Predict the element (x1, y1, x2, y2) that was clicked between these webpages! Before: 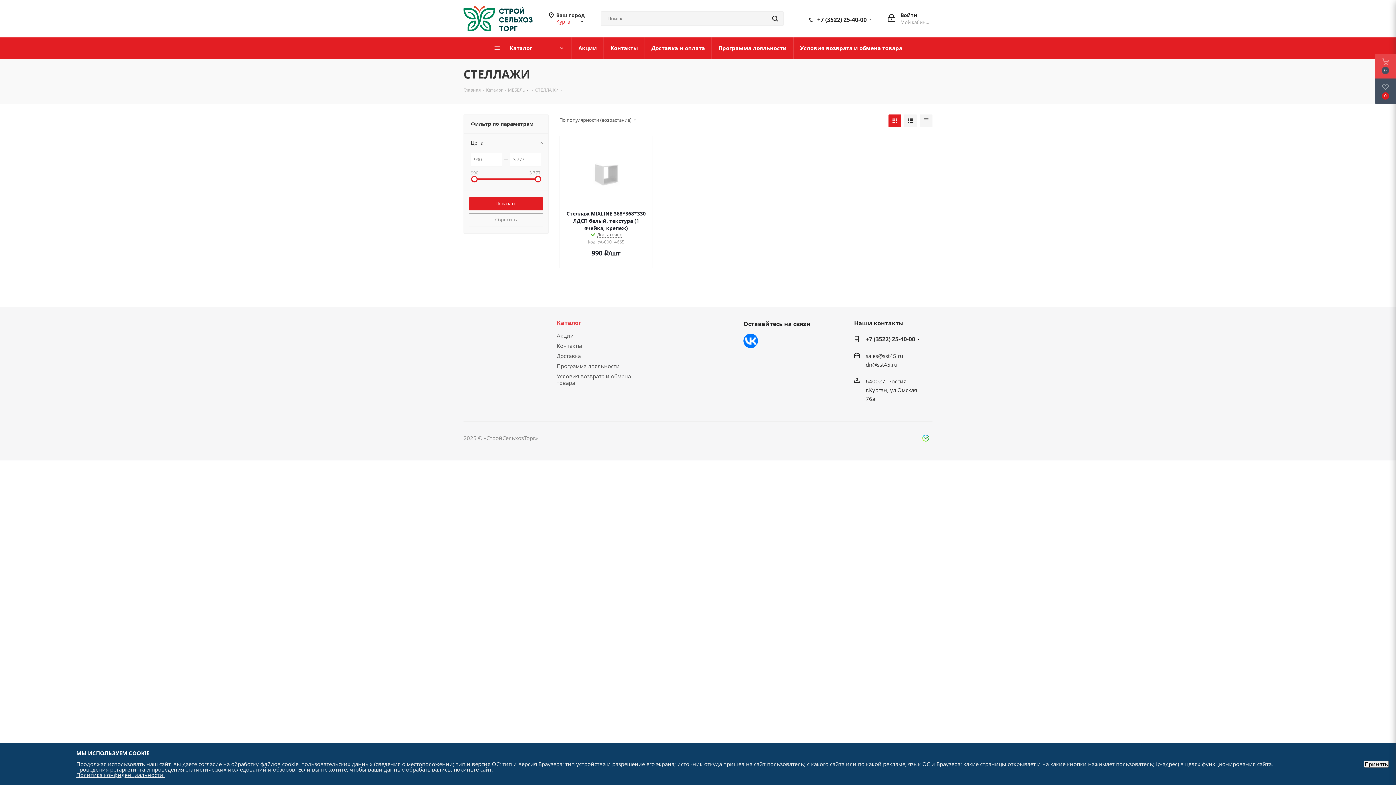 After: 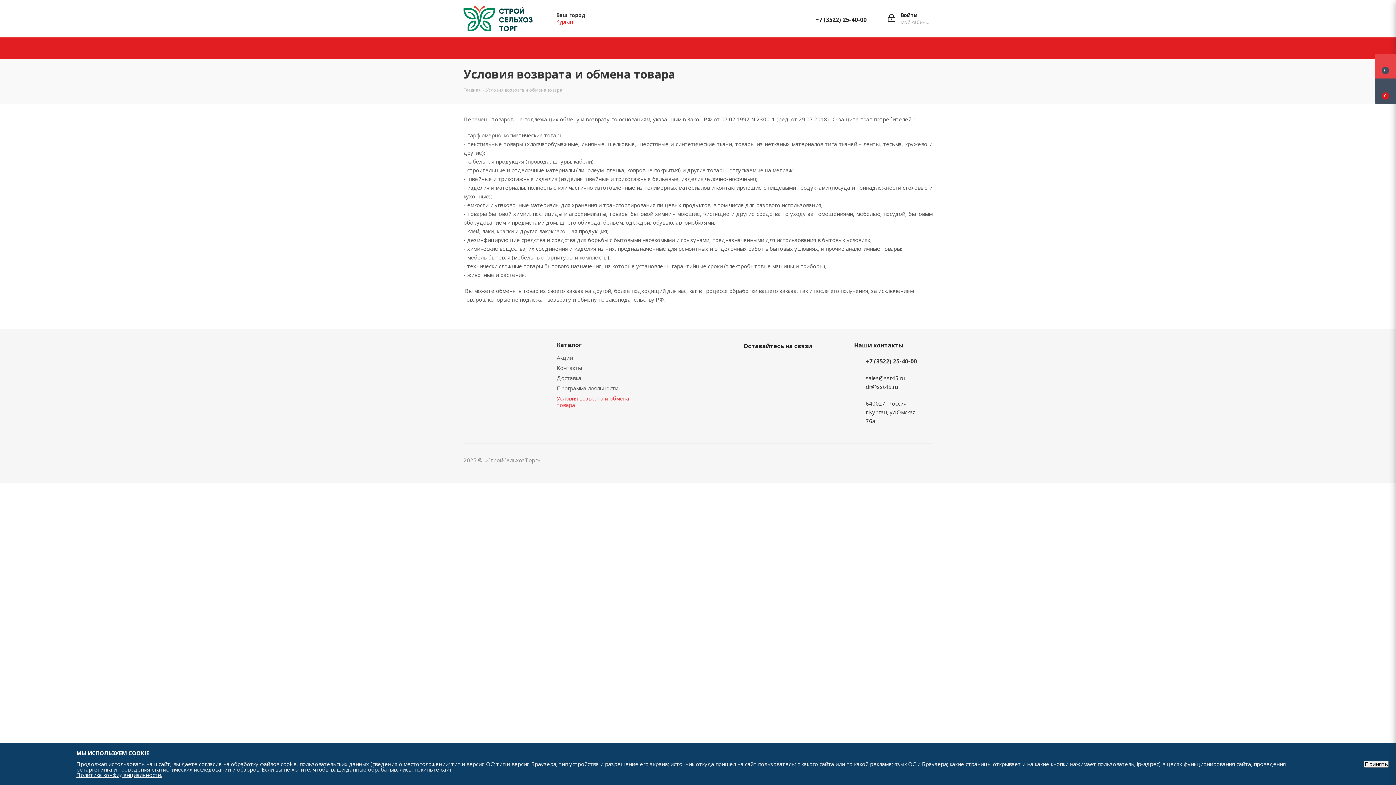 Action: bbox: (793, 37, 909, 59) label: Условия возврата и обмена товара